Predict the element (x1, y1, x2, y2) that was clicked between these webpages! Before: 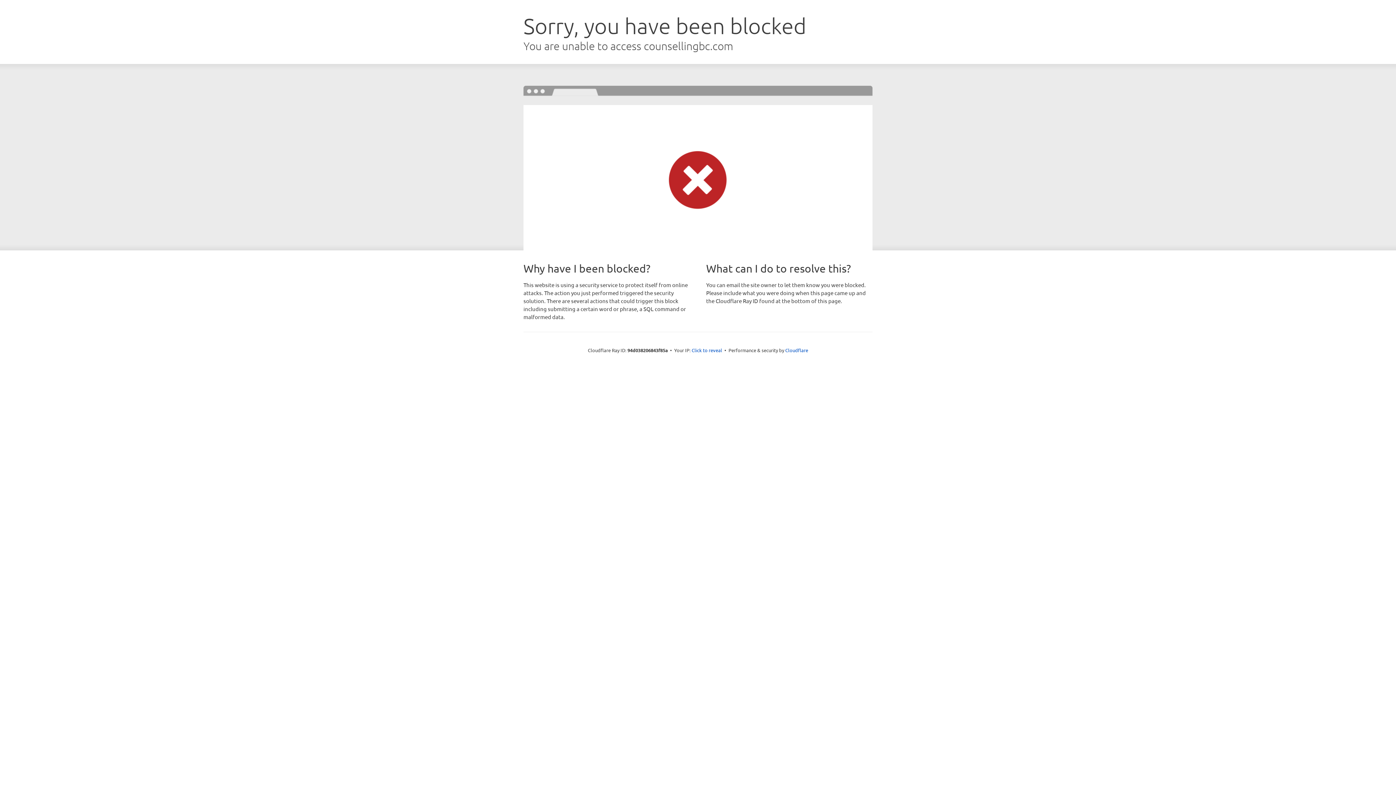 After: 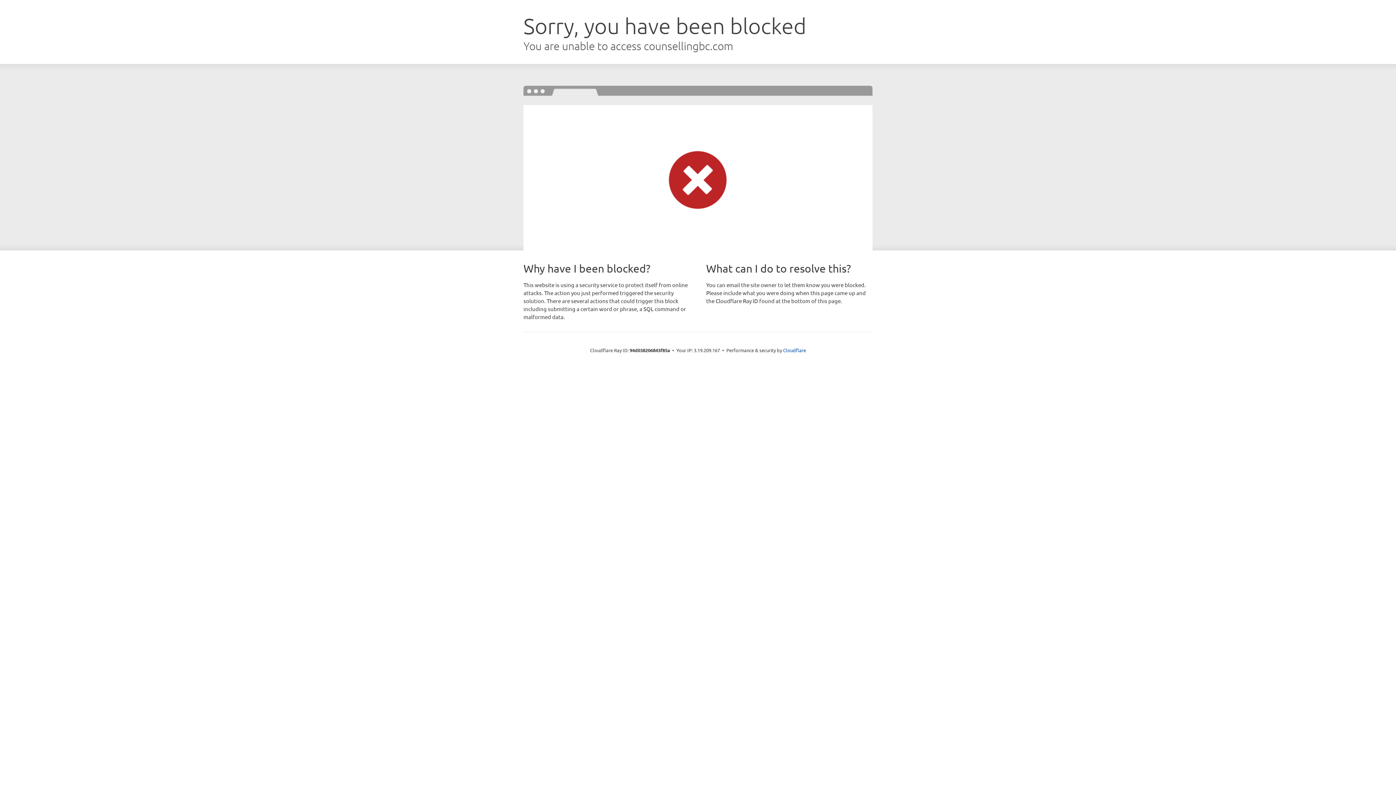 Action: label: Click to reveal bbox: (691, 346, 722, 353)